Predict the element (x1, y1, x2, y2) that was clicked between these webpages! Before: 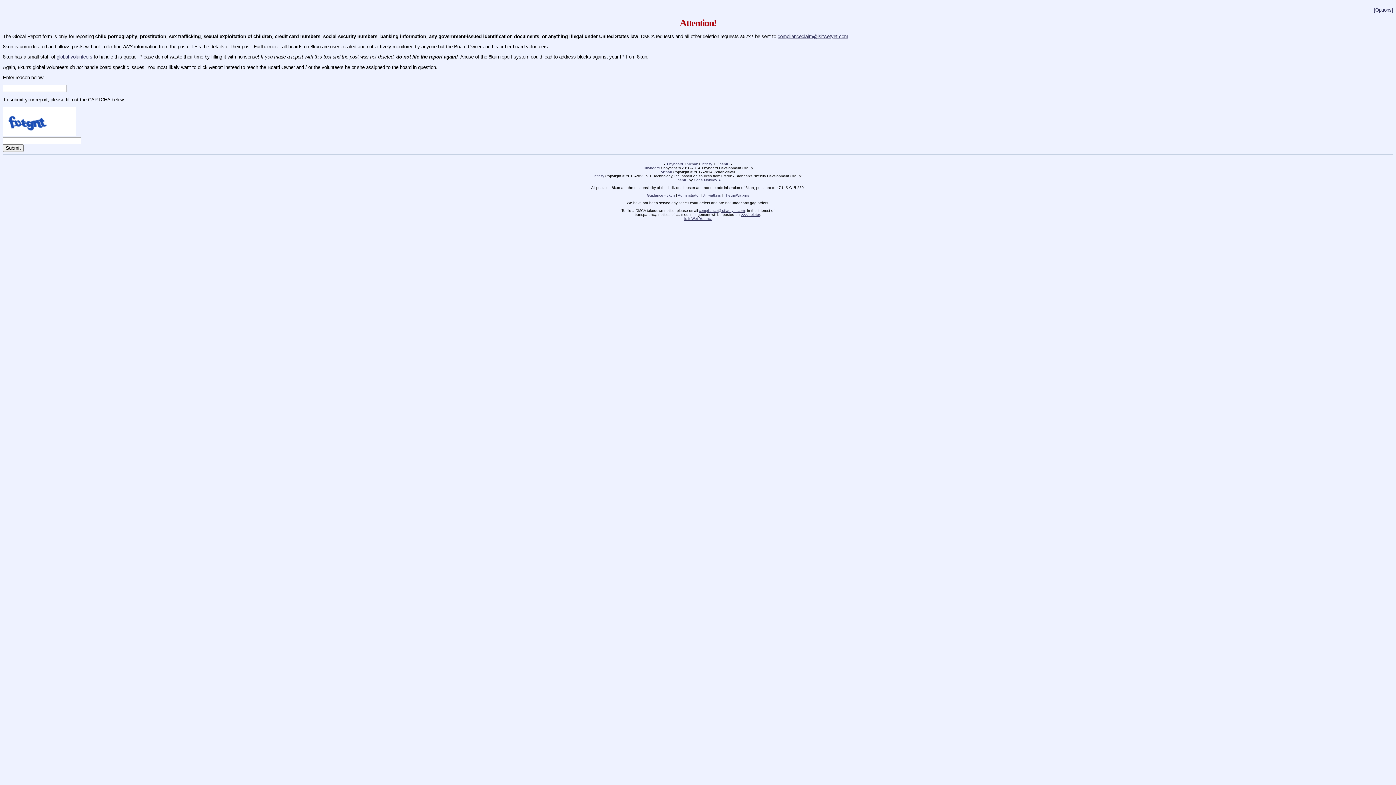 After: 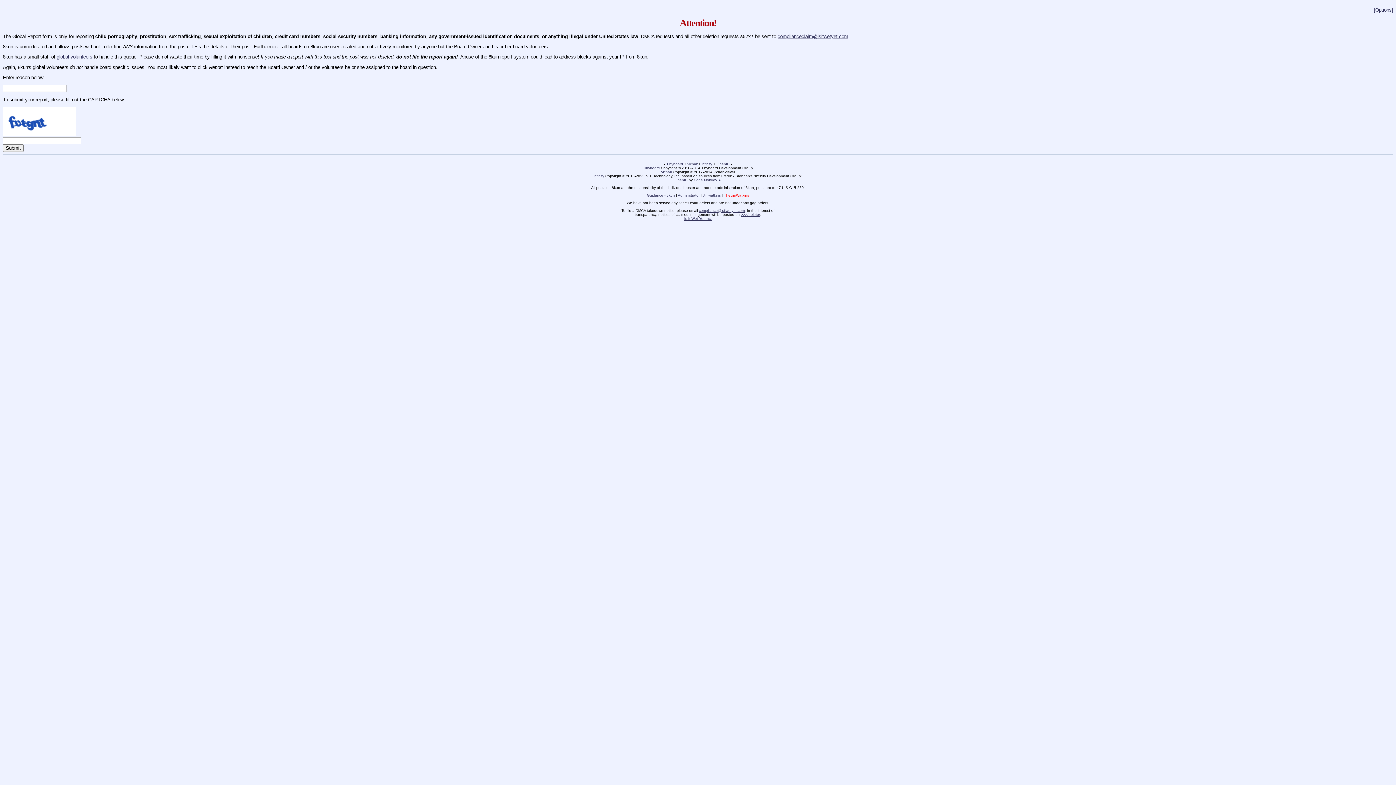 Action: label: TheJimWatkins bbox: (724, 193, 749, 197)